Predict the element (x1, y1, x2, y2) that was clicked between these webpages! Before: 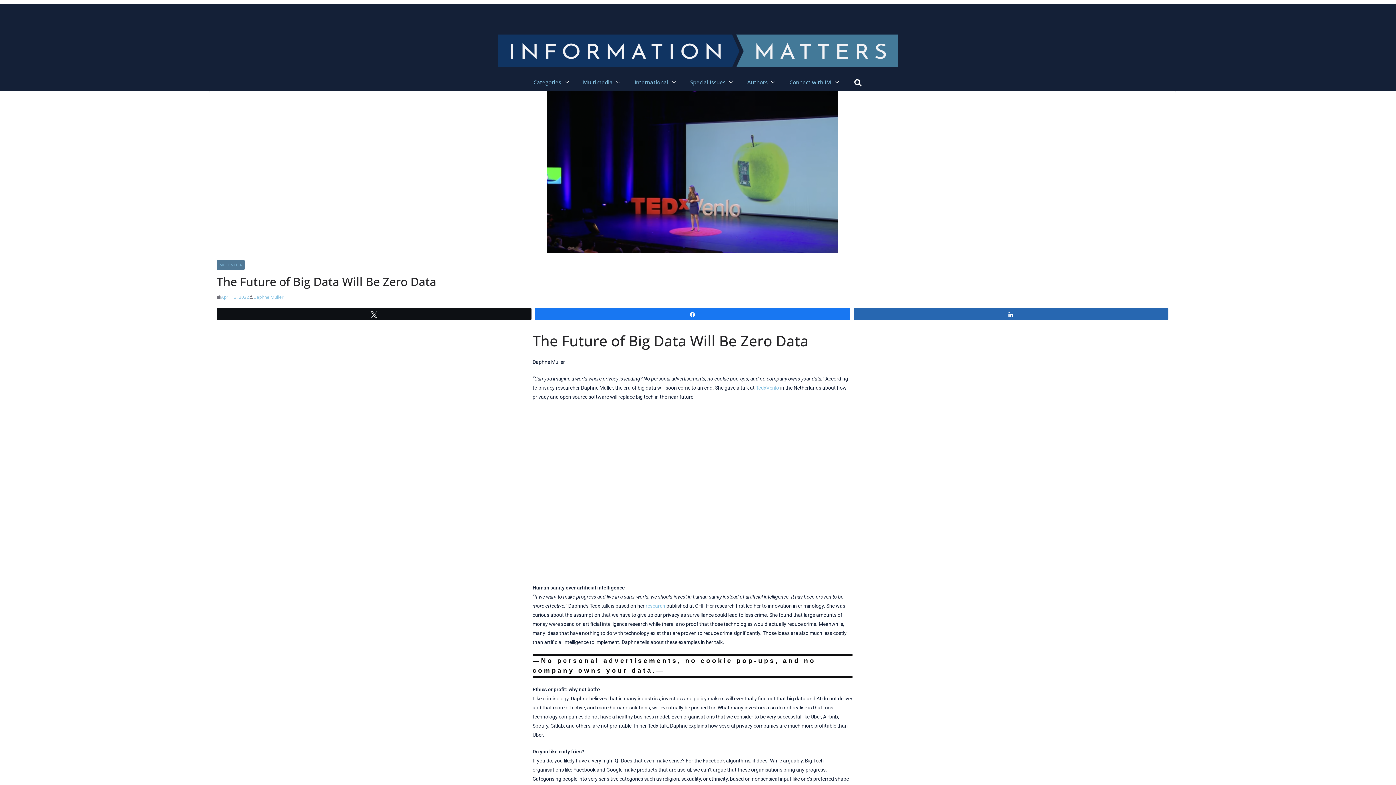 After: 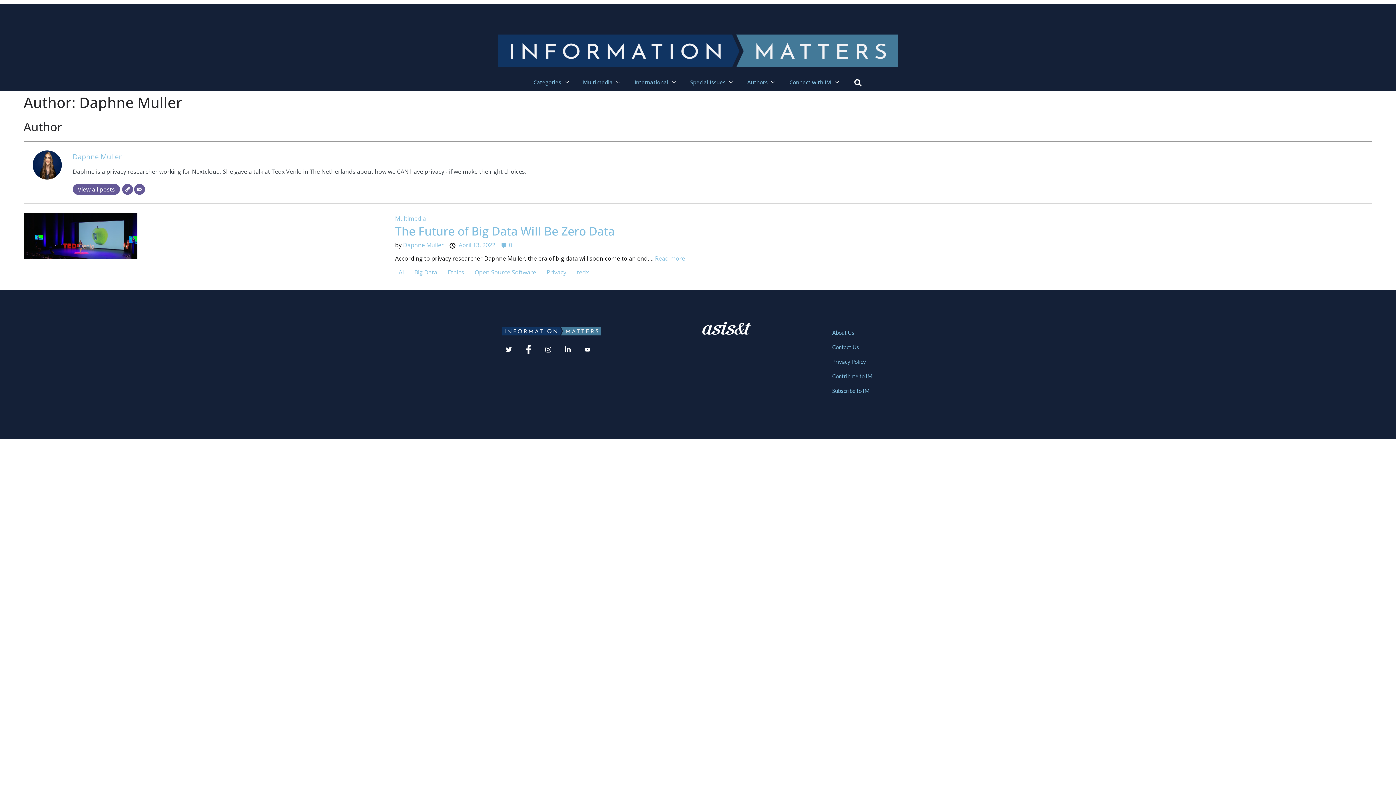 Action: label: Daphne Muller bbox: (253, 293, 283, 301)